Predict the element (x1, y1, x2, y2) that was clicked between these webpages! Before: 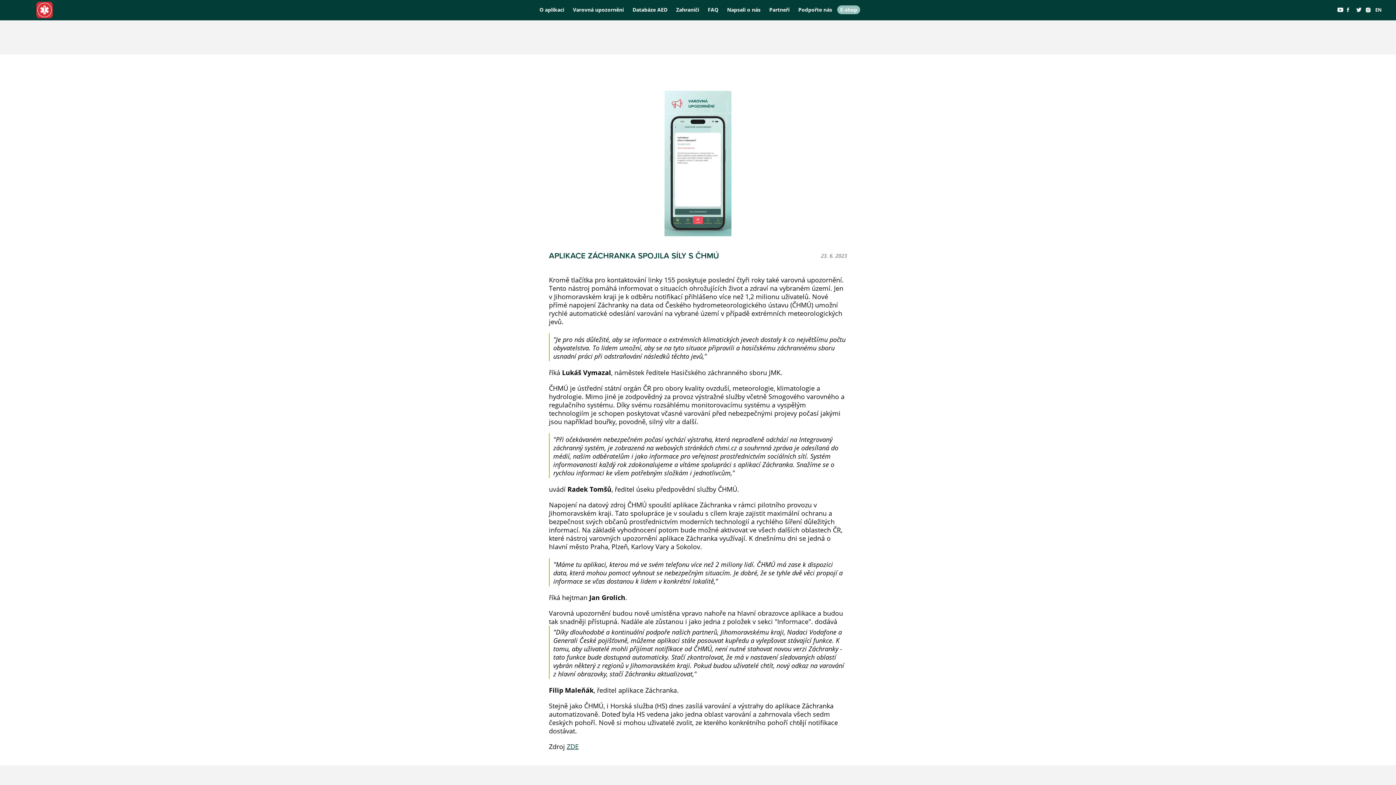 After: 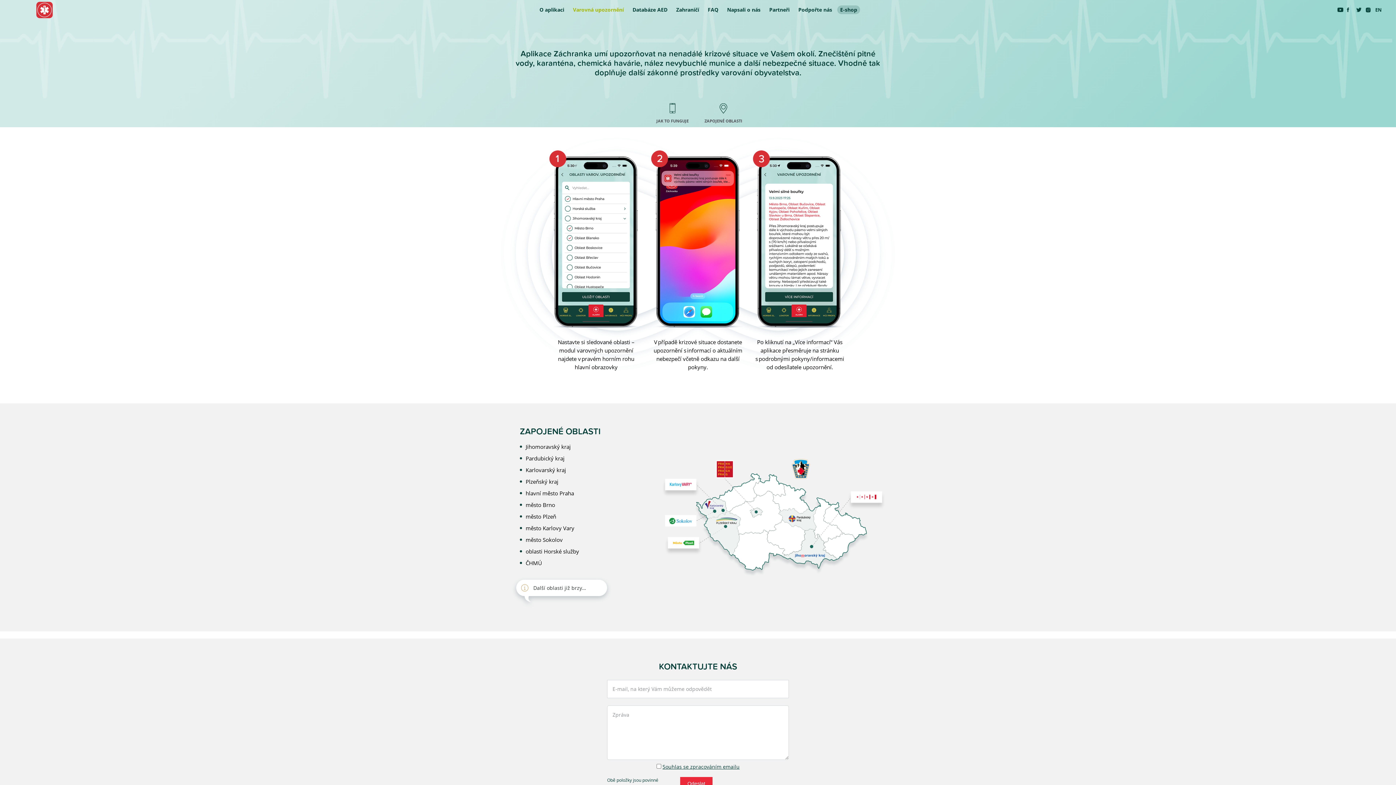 Action: bbox: (573, 6, 624, 13) label: Varovná upozornění